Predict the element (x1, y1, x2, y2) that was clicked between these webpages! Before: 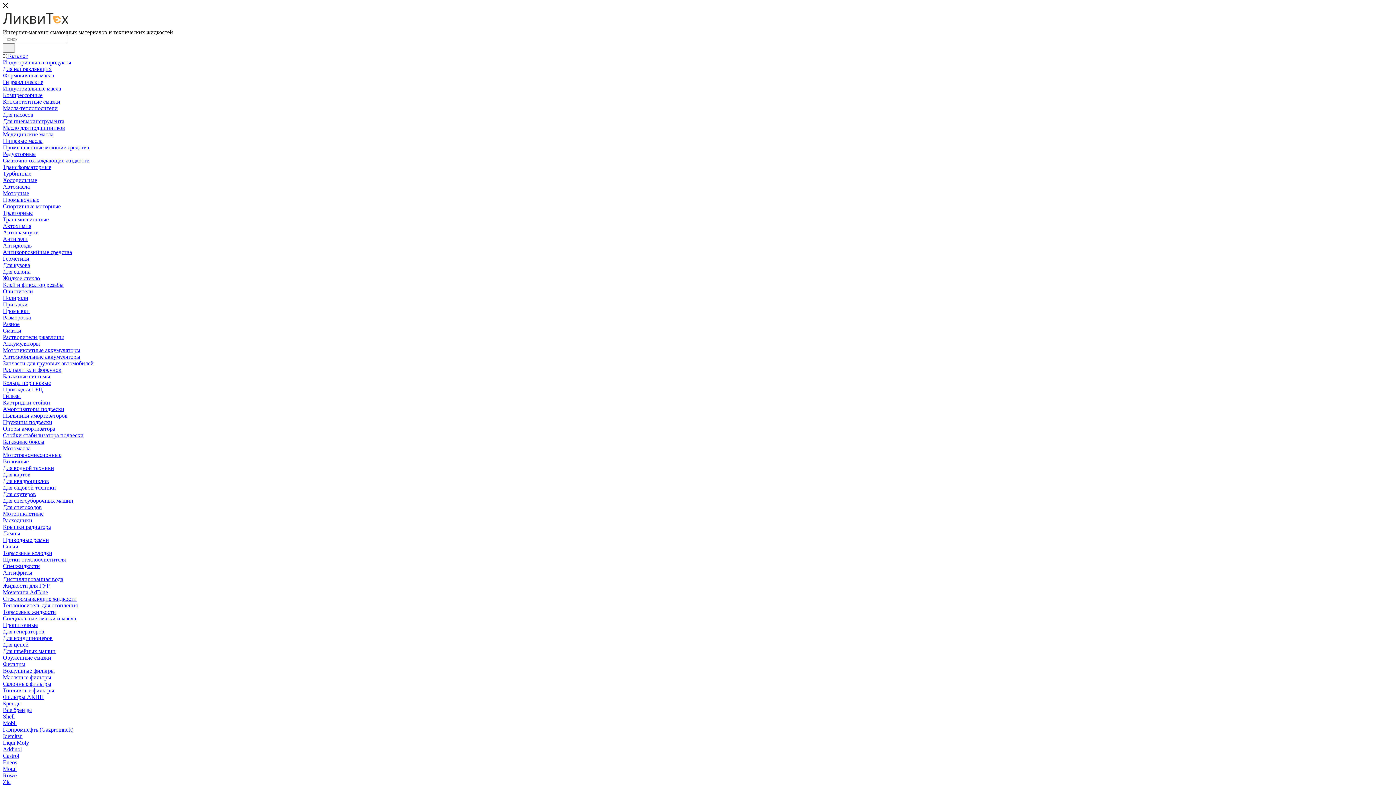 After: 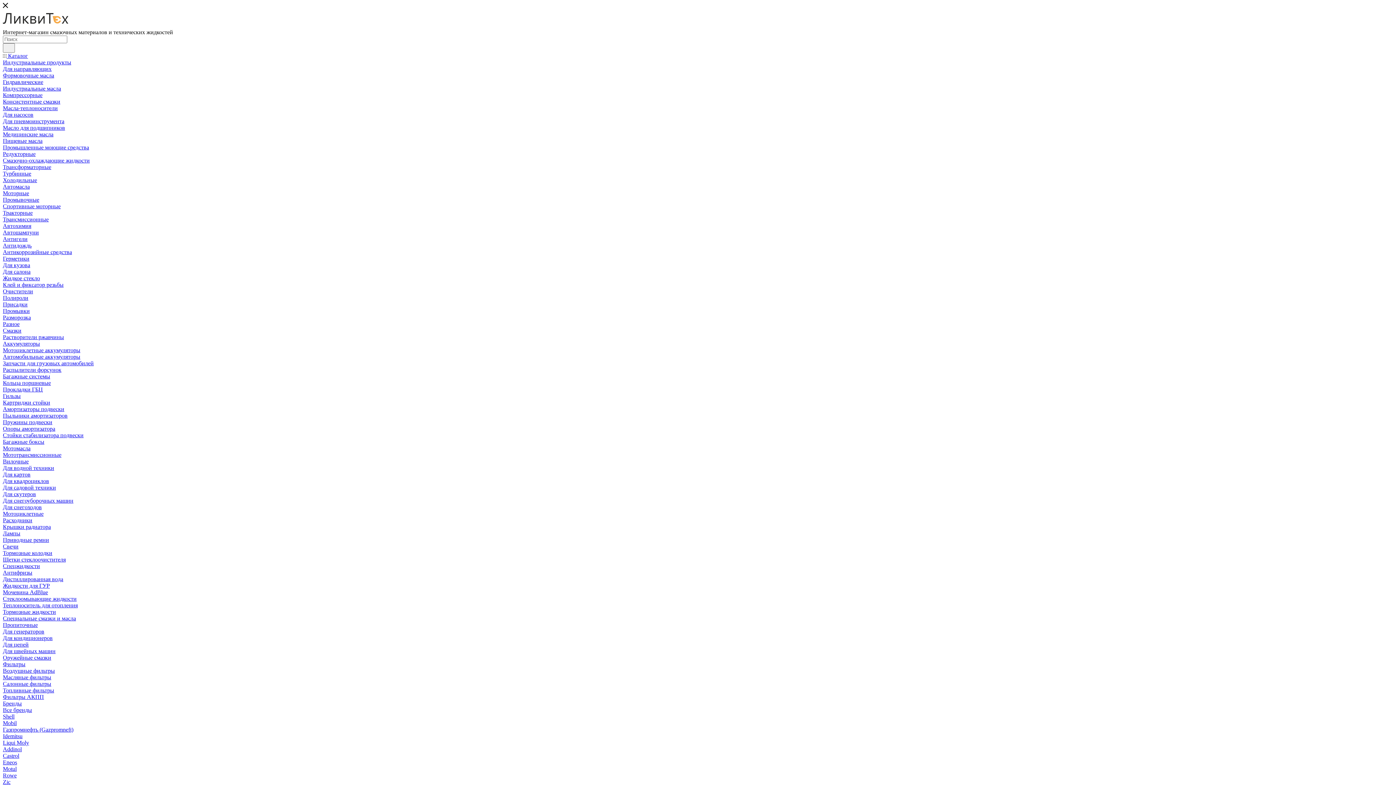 Action: bbox: (2, 275, 40, 281) label: Жидкое стекло